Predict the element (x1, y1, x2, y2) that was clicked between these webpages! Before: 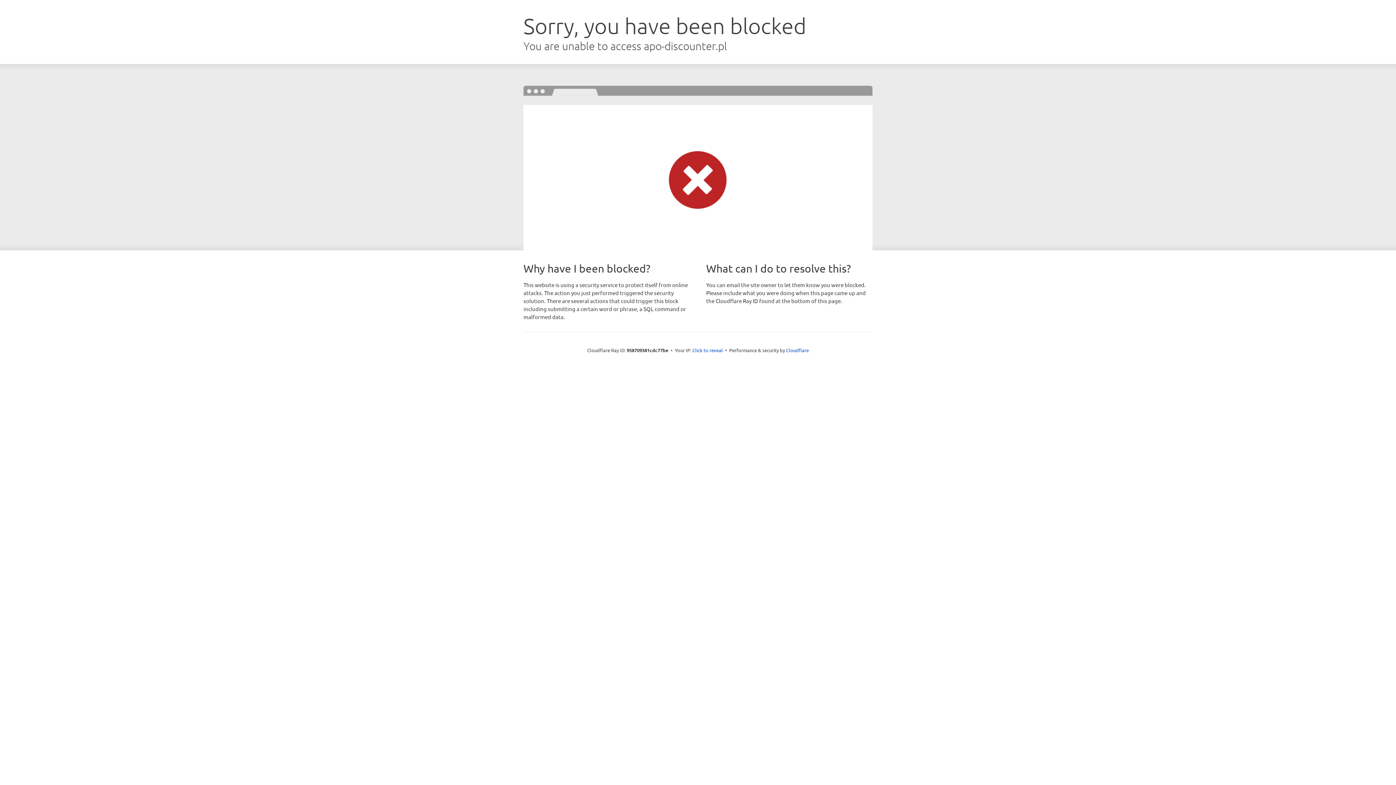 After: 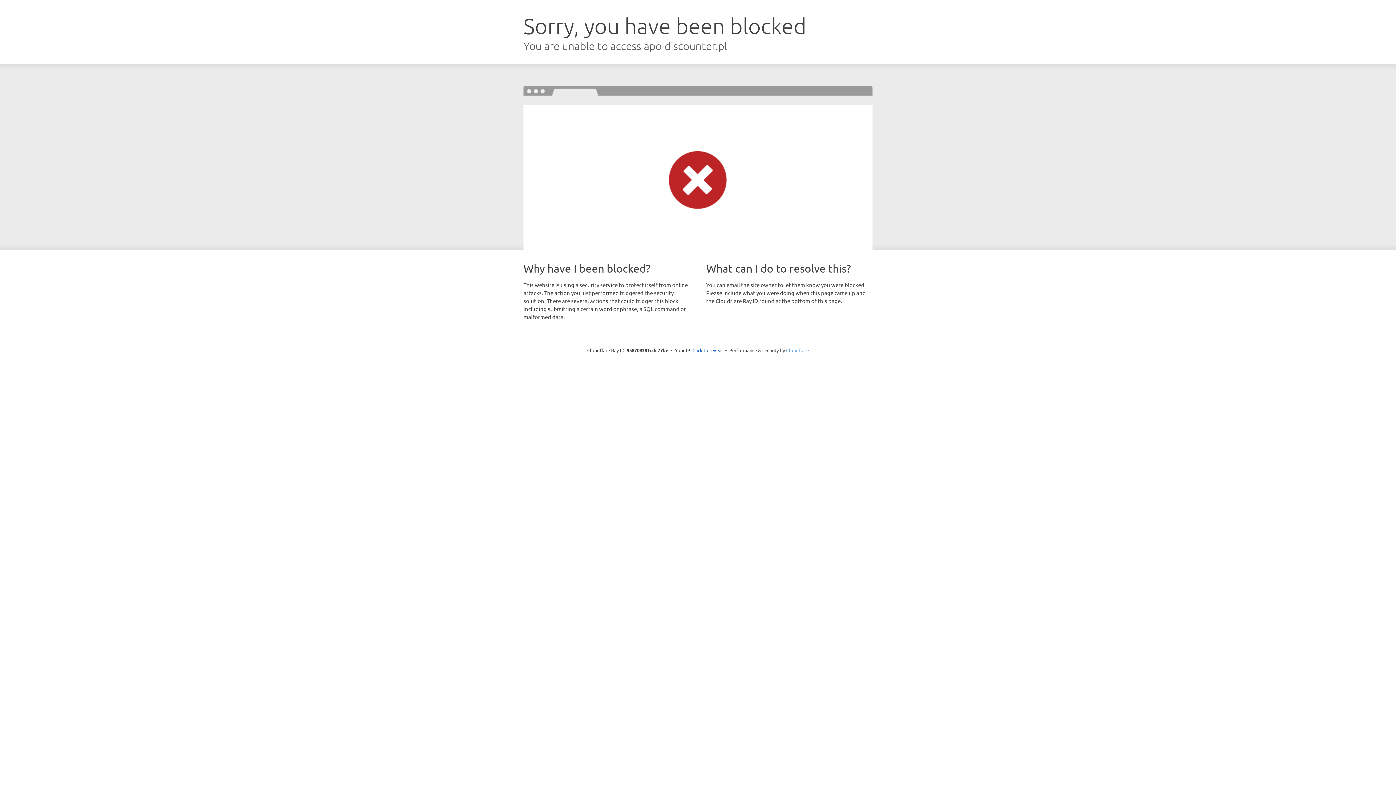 Action: bbox: (786, 347, 809, 353) label: Cloudflare